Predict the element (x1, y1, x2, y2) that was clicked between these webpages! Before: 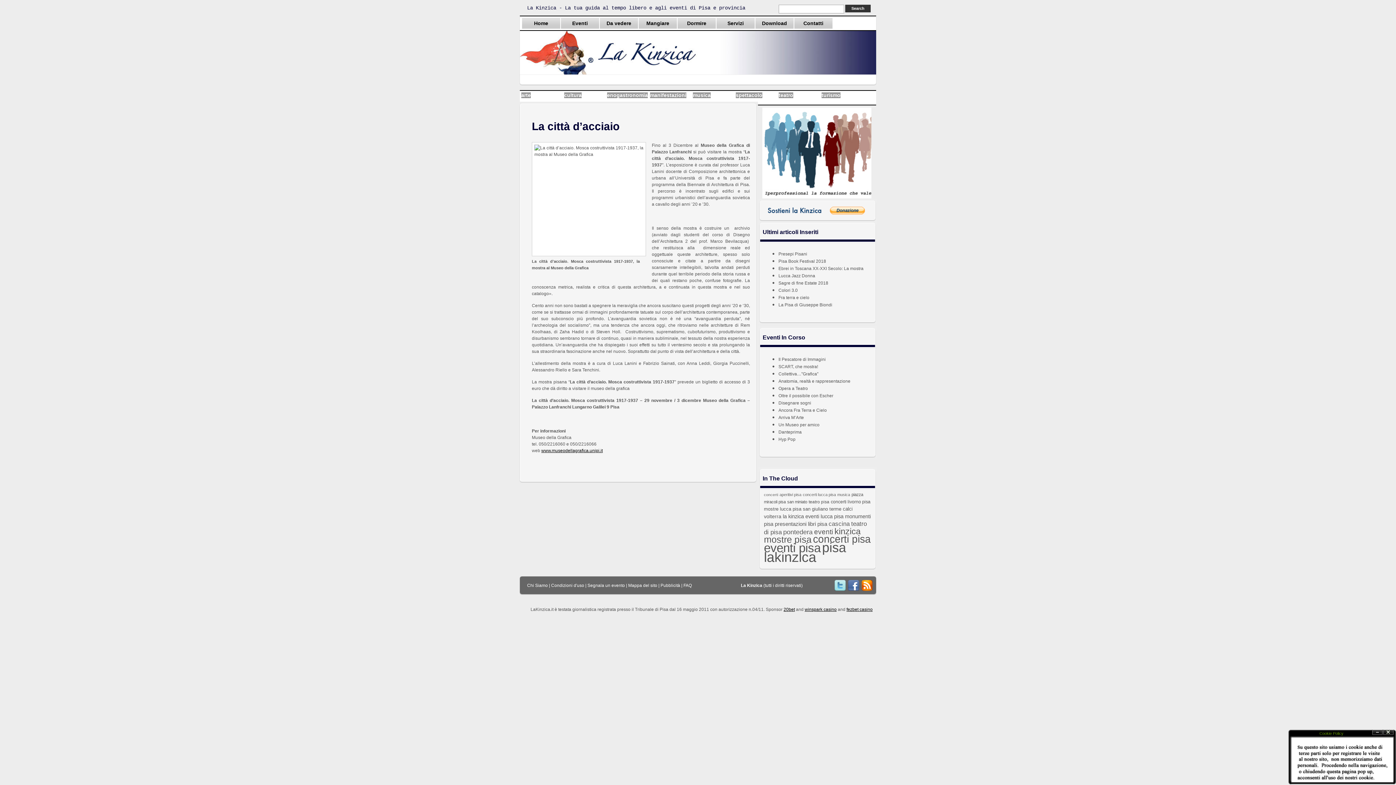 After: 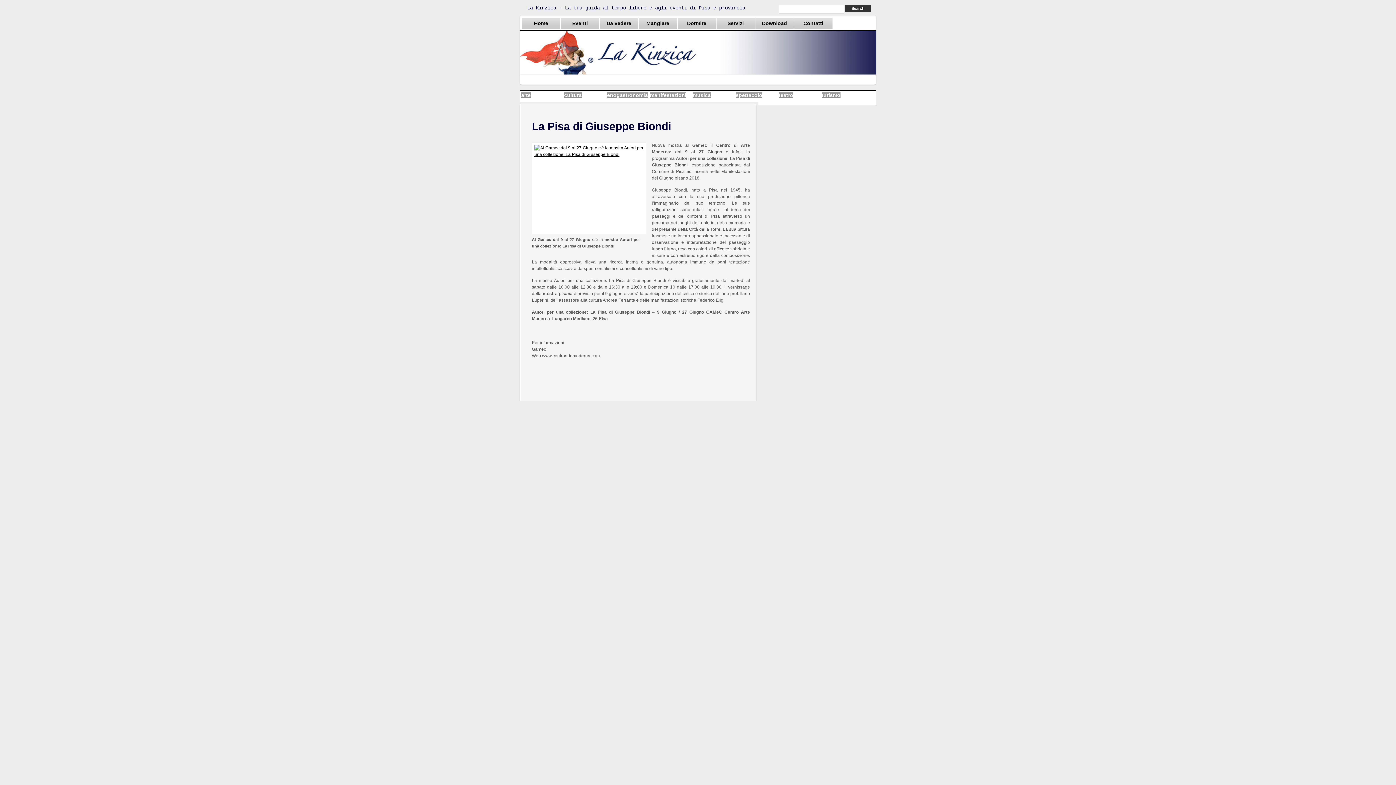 Action: bbox: (778, 302, 832, 307) label: La Pisa di Giuseppe Biondi